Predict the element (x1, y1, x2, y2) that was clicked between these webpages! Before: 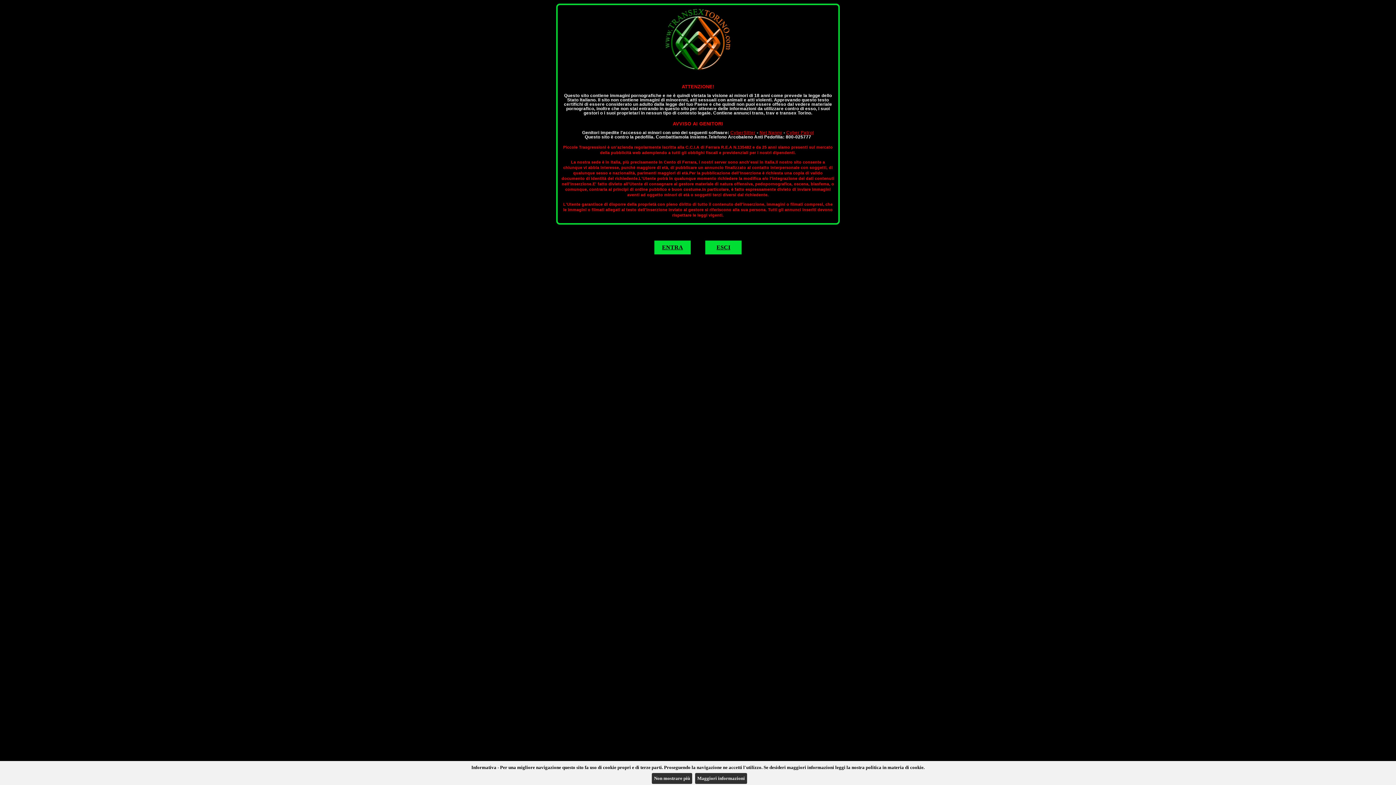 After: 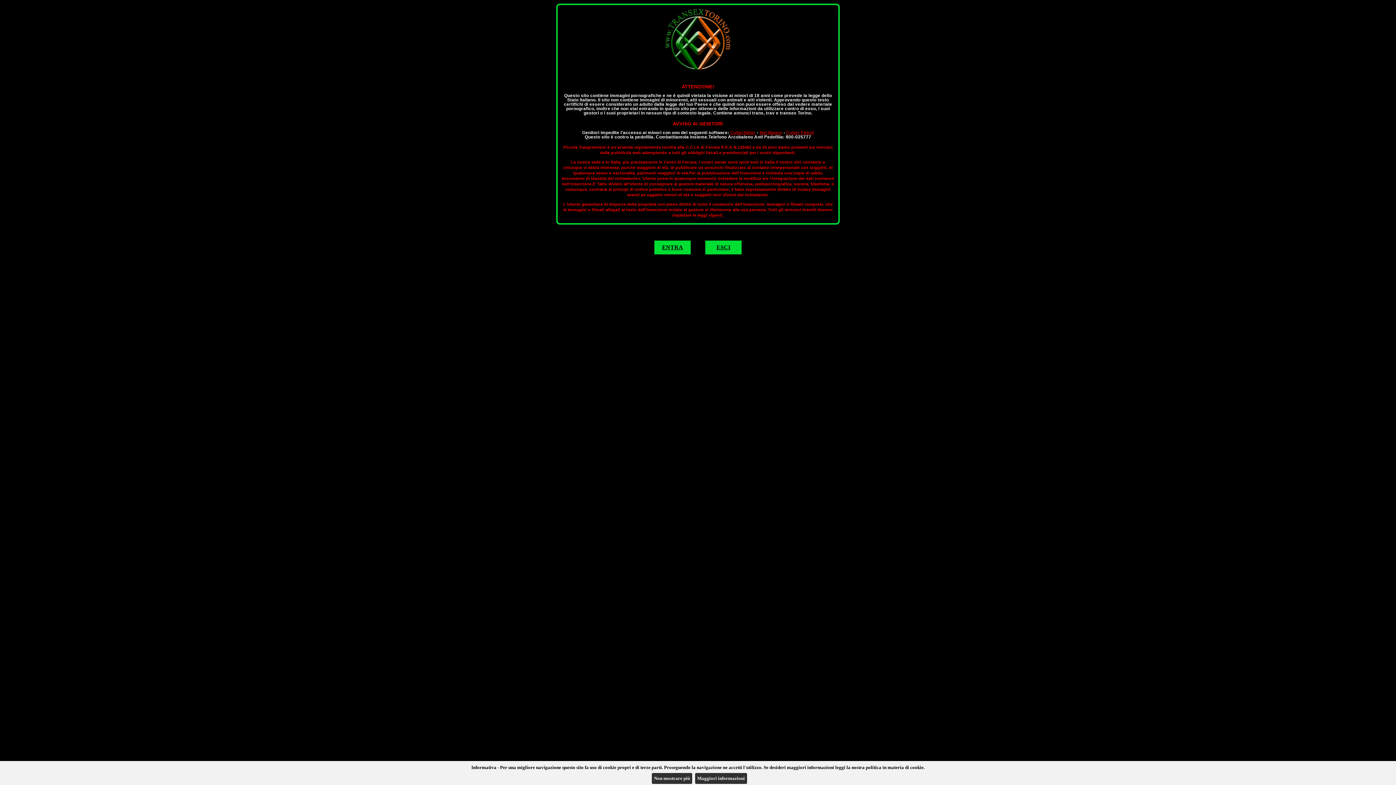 Action: bbox: (786, 130, 814, 135) label: Cyber Patrol